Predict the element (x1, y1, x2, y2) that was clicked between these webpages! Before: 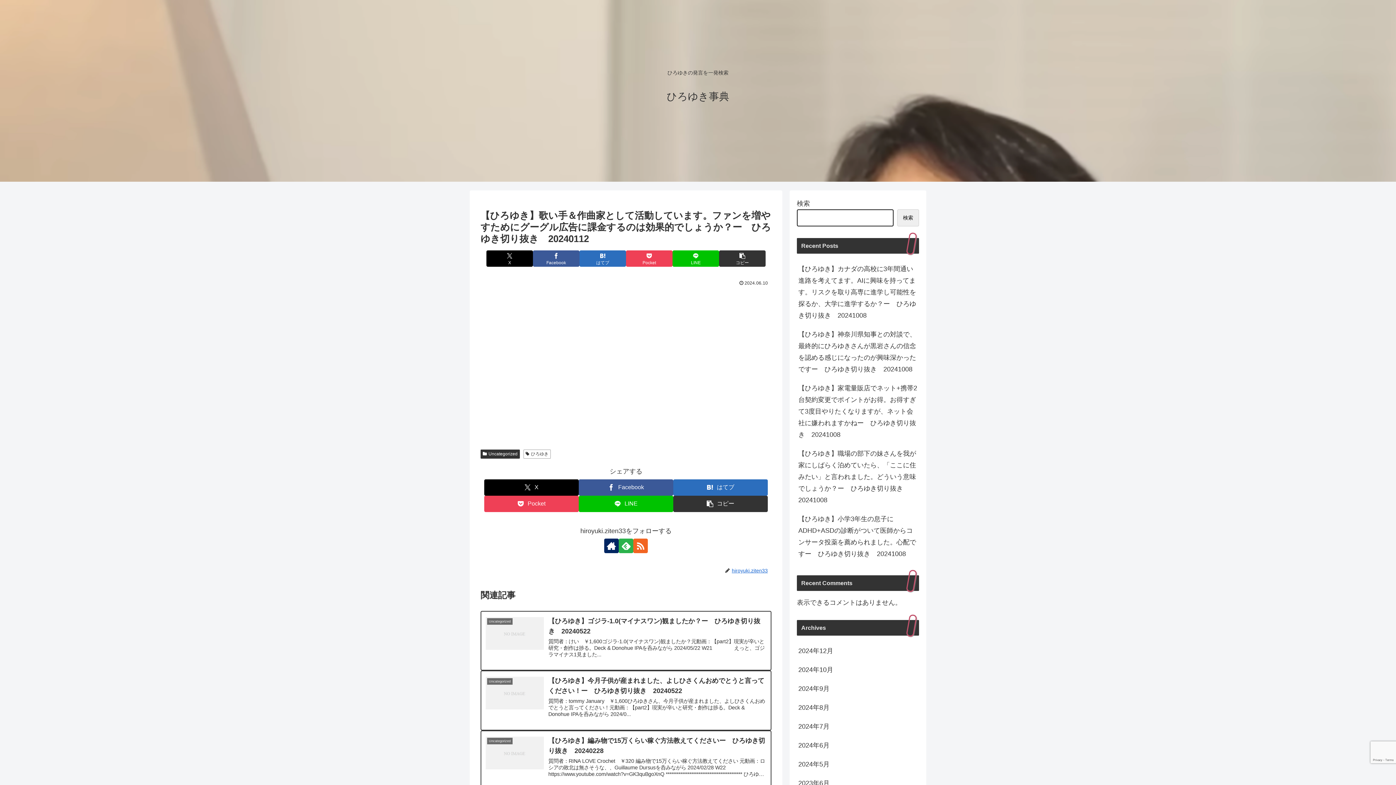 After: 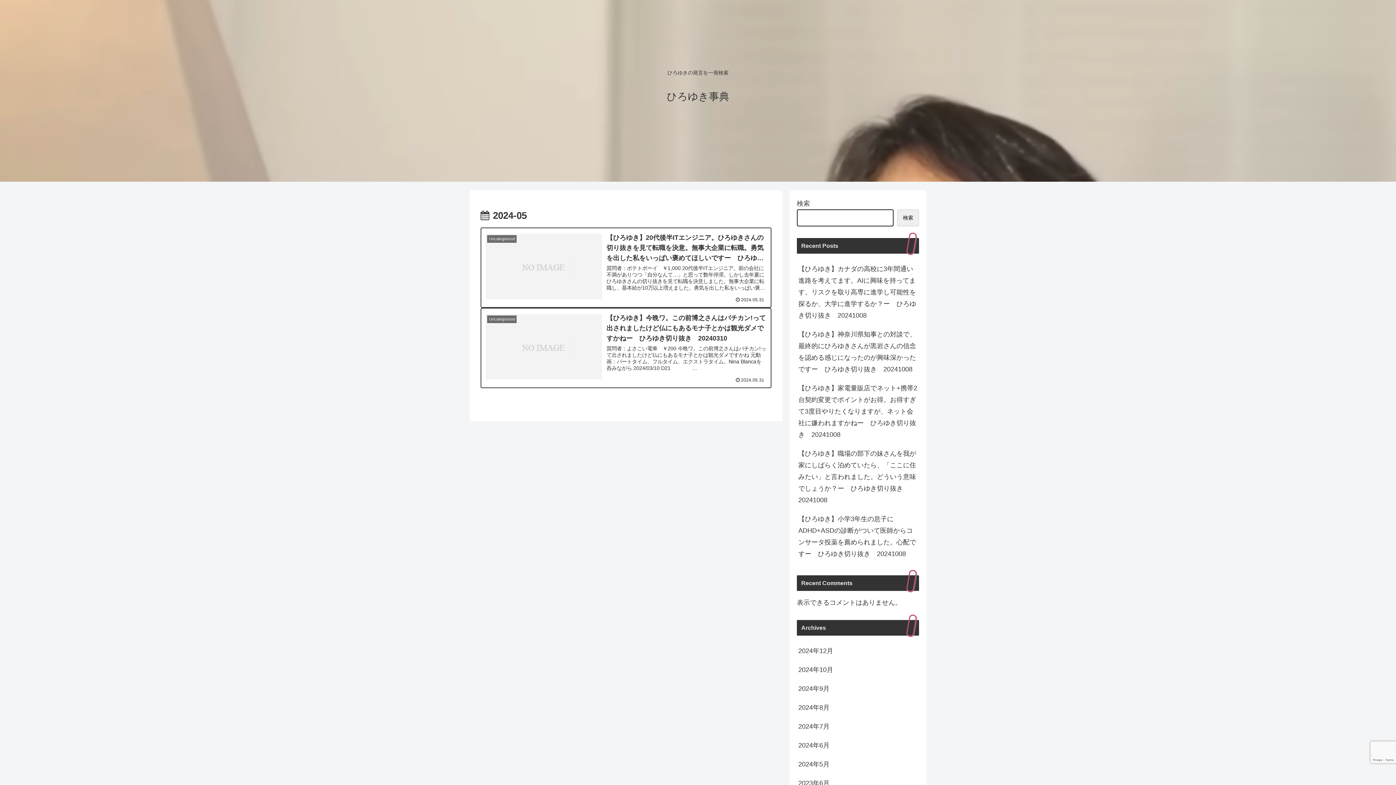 Action: label: 2024年5月 bbox: (797, 755, 919, 774)